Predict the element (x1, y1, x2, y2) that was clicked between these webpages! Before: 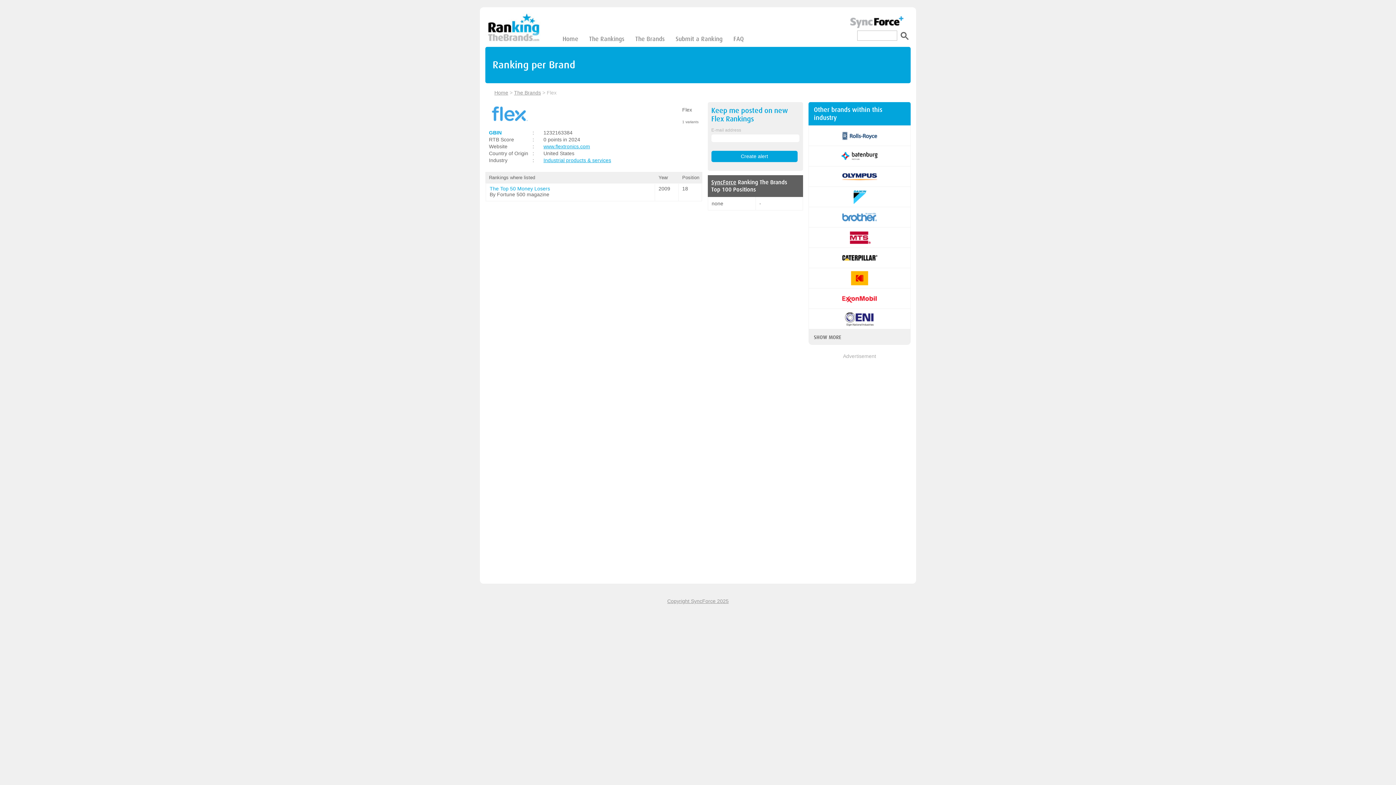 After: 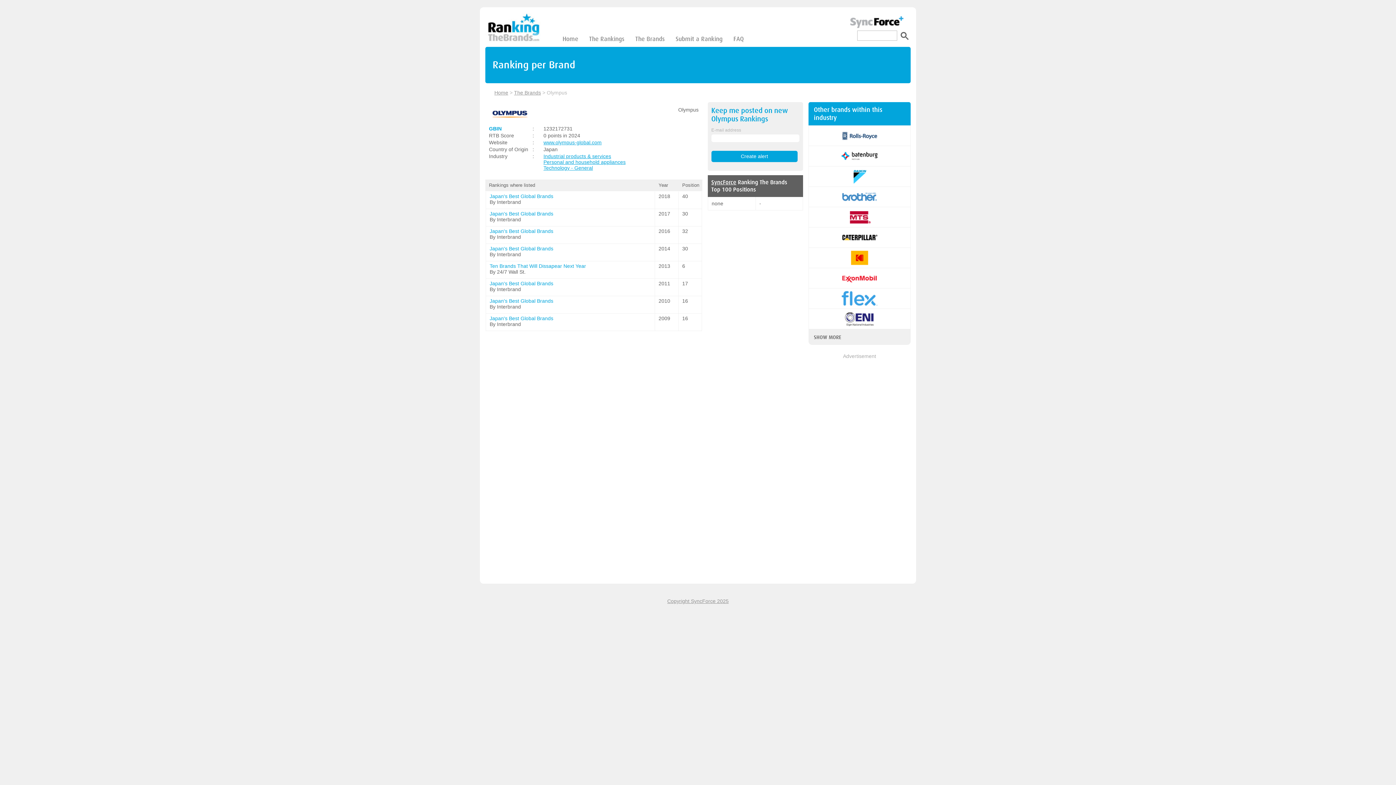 Action: bbox: (838, 180, 880, 185)